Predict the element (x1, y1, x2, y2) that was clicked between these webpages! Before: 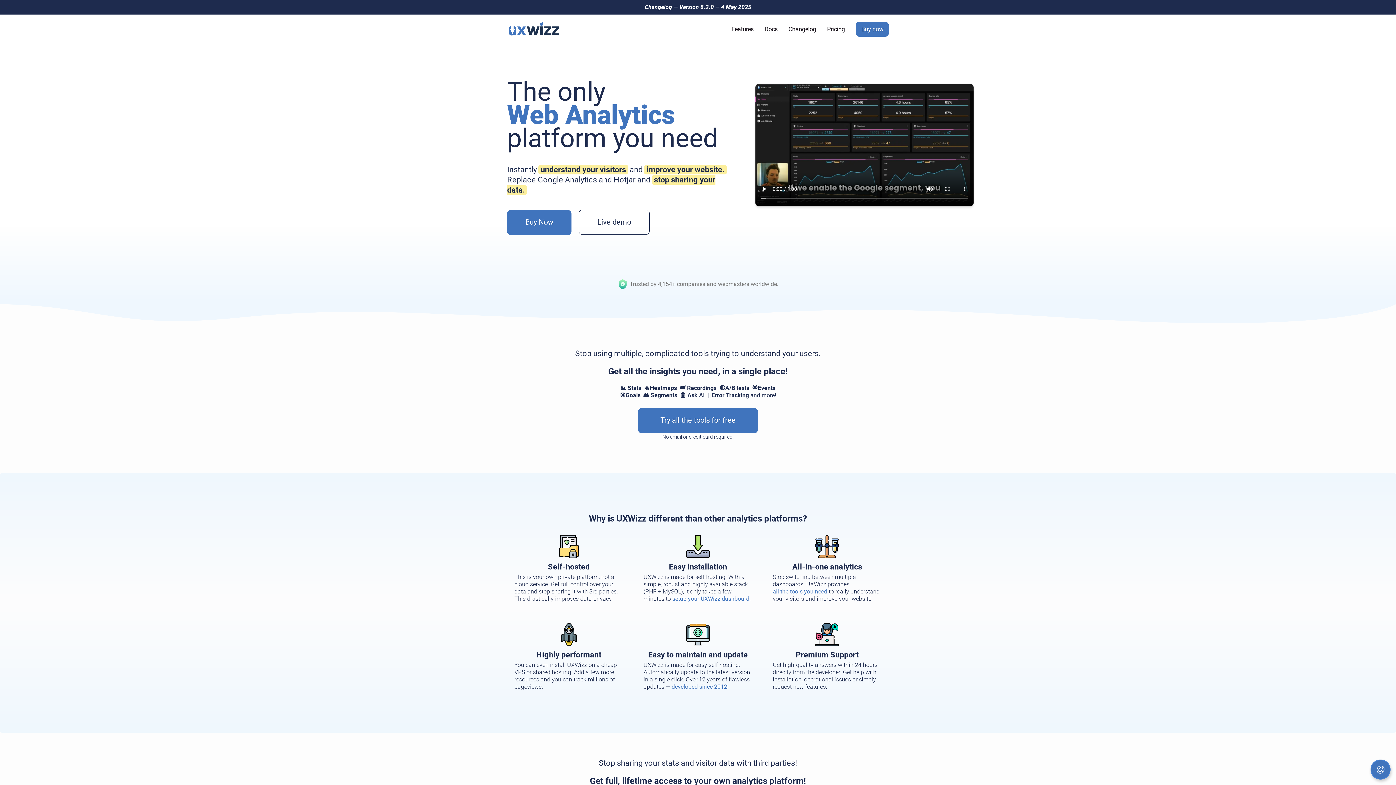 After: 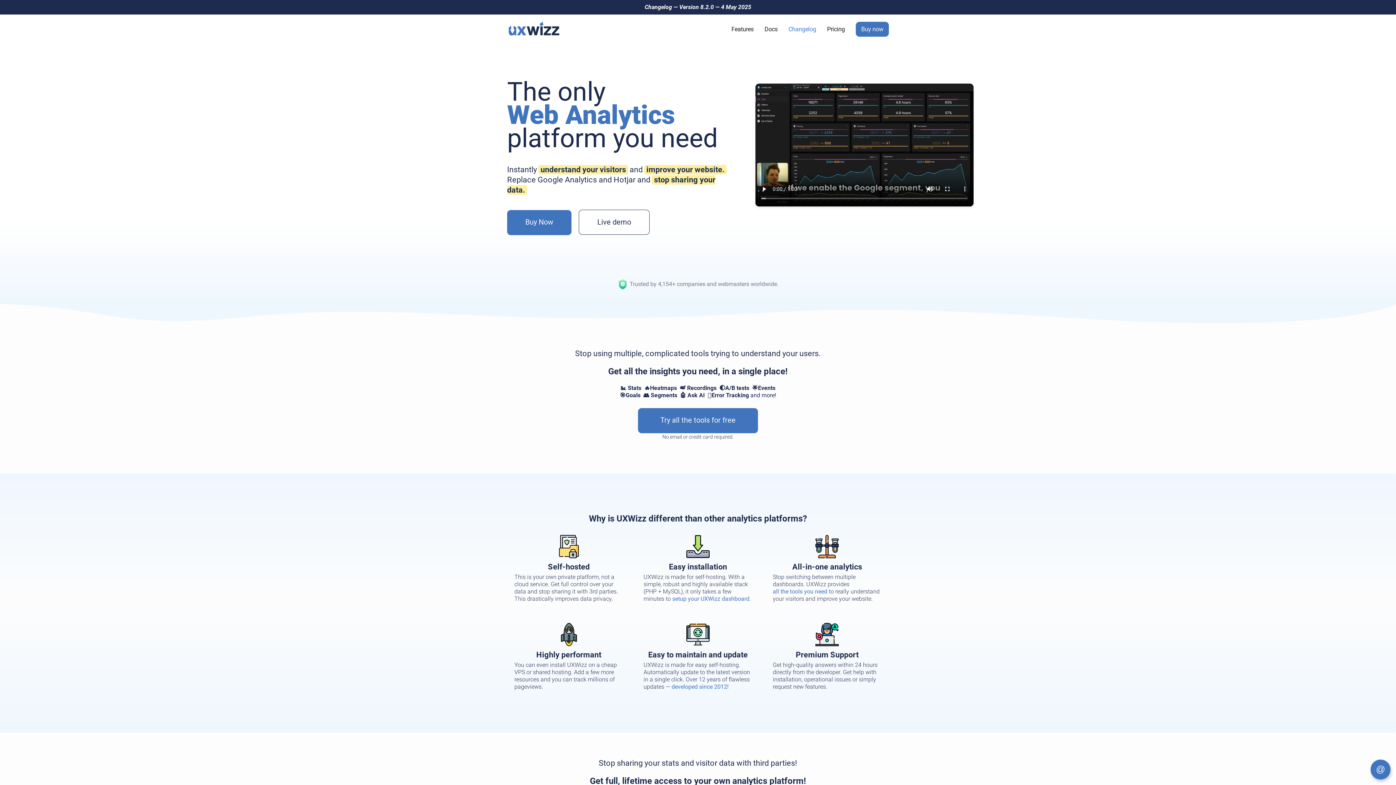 Action: label: Changelog bbox: (785, 21, 820, 36)